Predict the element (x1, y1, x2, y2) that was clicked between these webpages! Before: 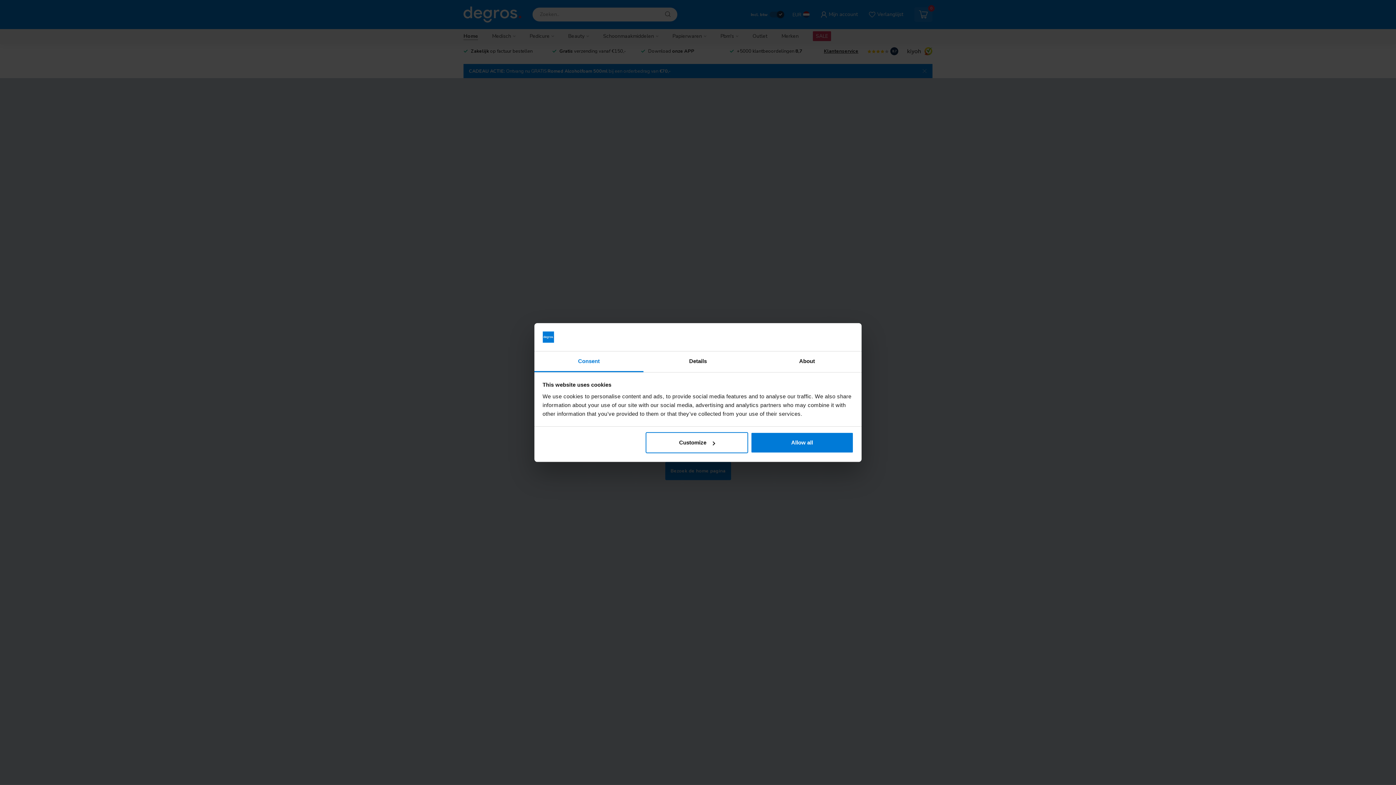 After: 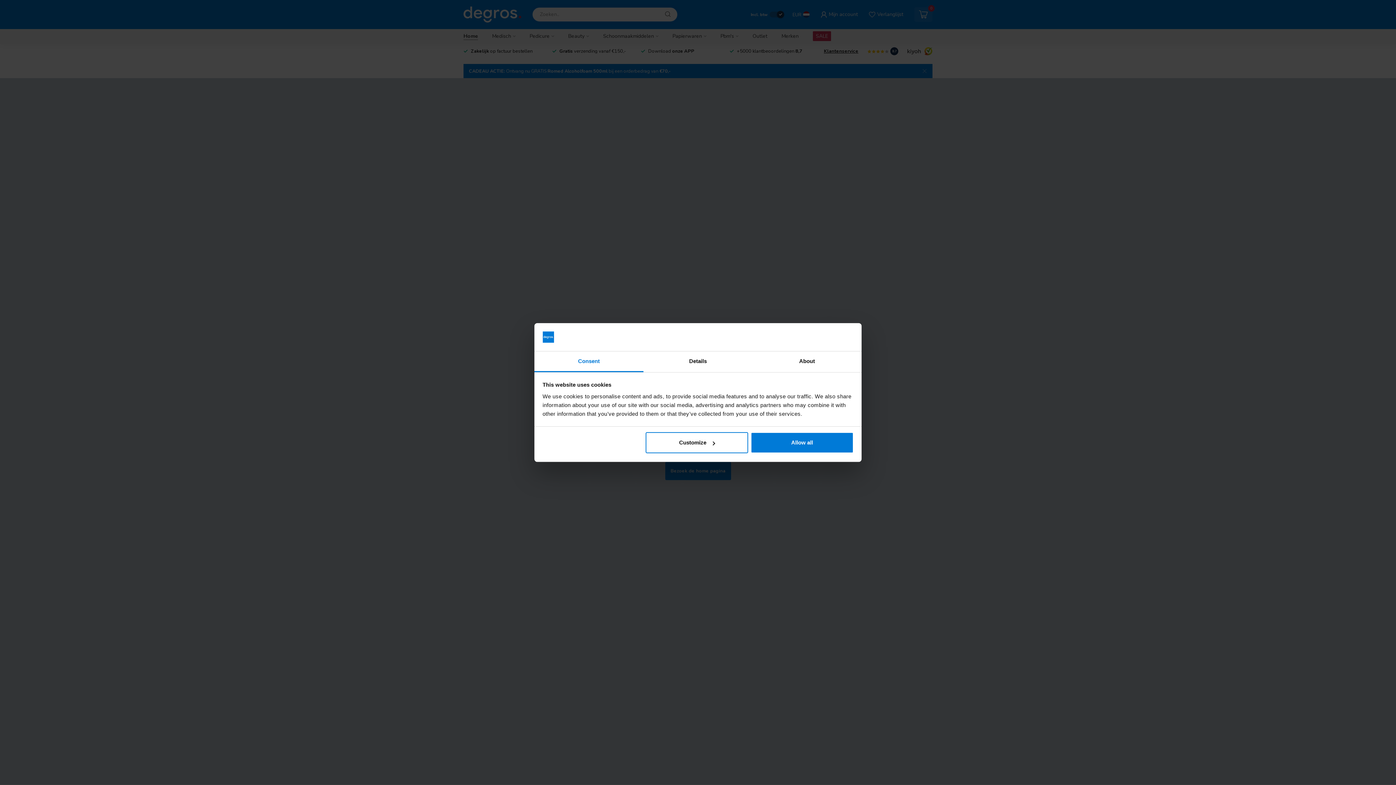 Action: bbox: (534, 351, 643, 372) label: Consent